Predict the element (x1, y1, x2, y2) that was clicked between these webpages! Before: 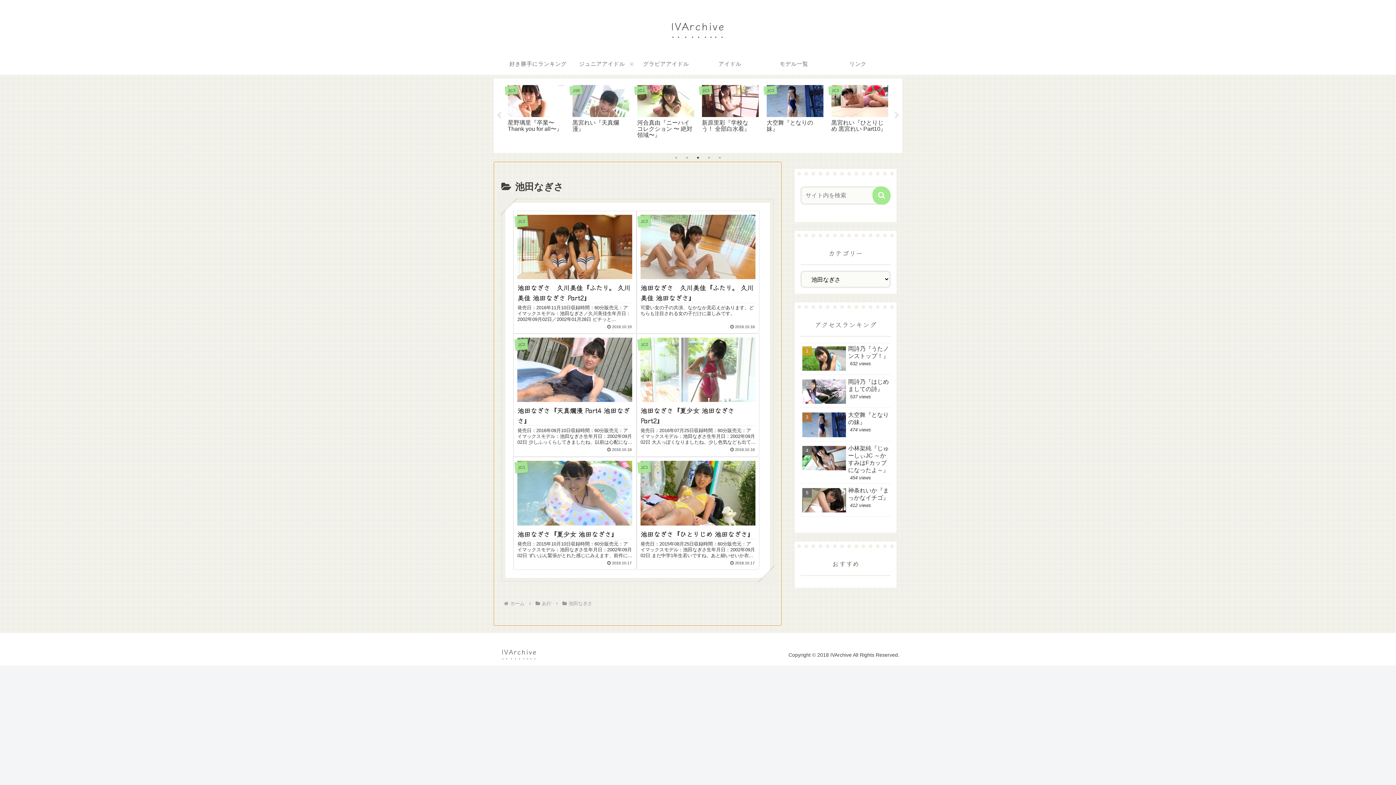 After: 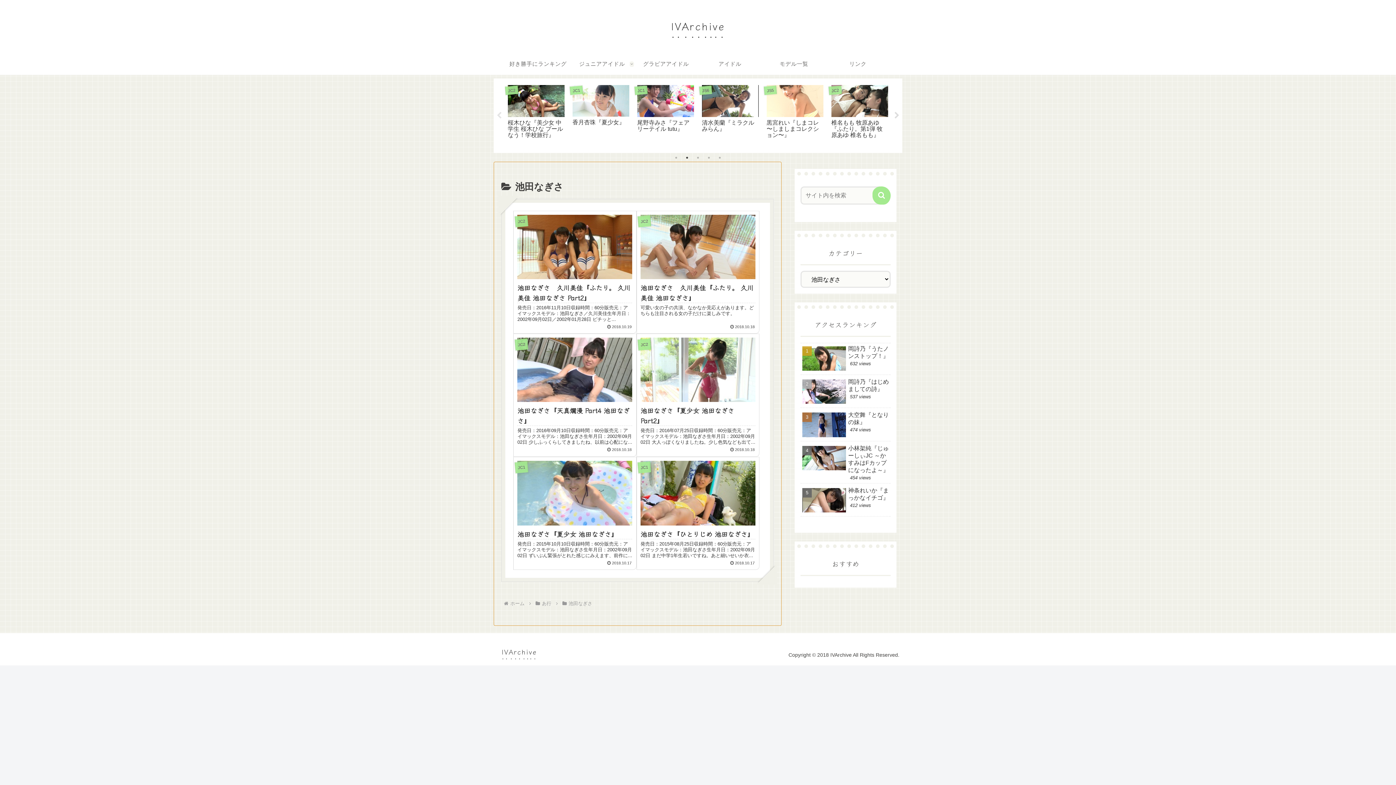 Action: bbox: (893, 112, 900, 119) label: Next